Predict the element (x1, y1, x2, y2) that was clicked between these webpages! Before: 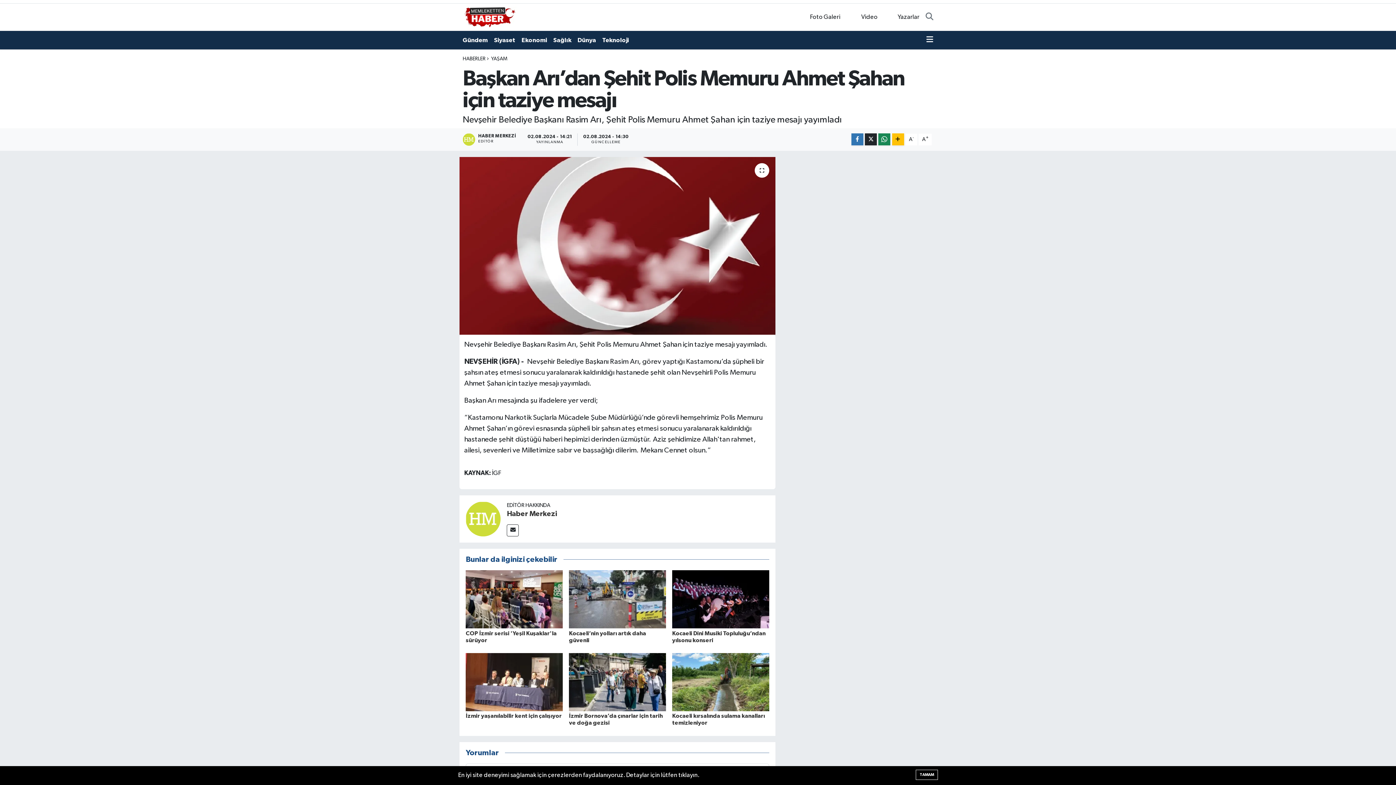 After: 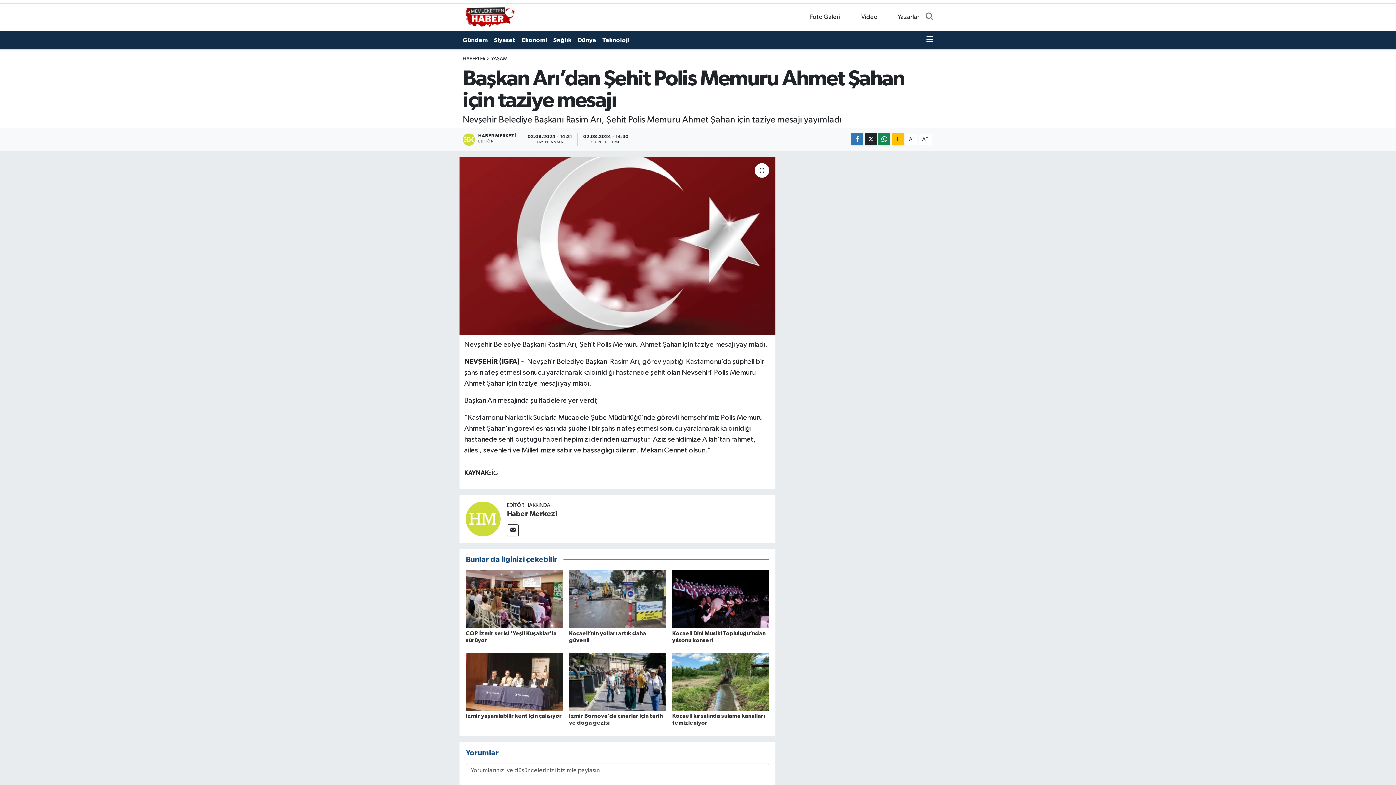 Action: bbox: (916, 770, 938, 780) label: TAMAM